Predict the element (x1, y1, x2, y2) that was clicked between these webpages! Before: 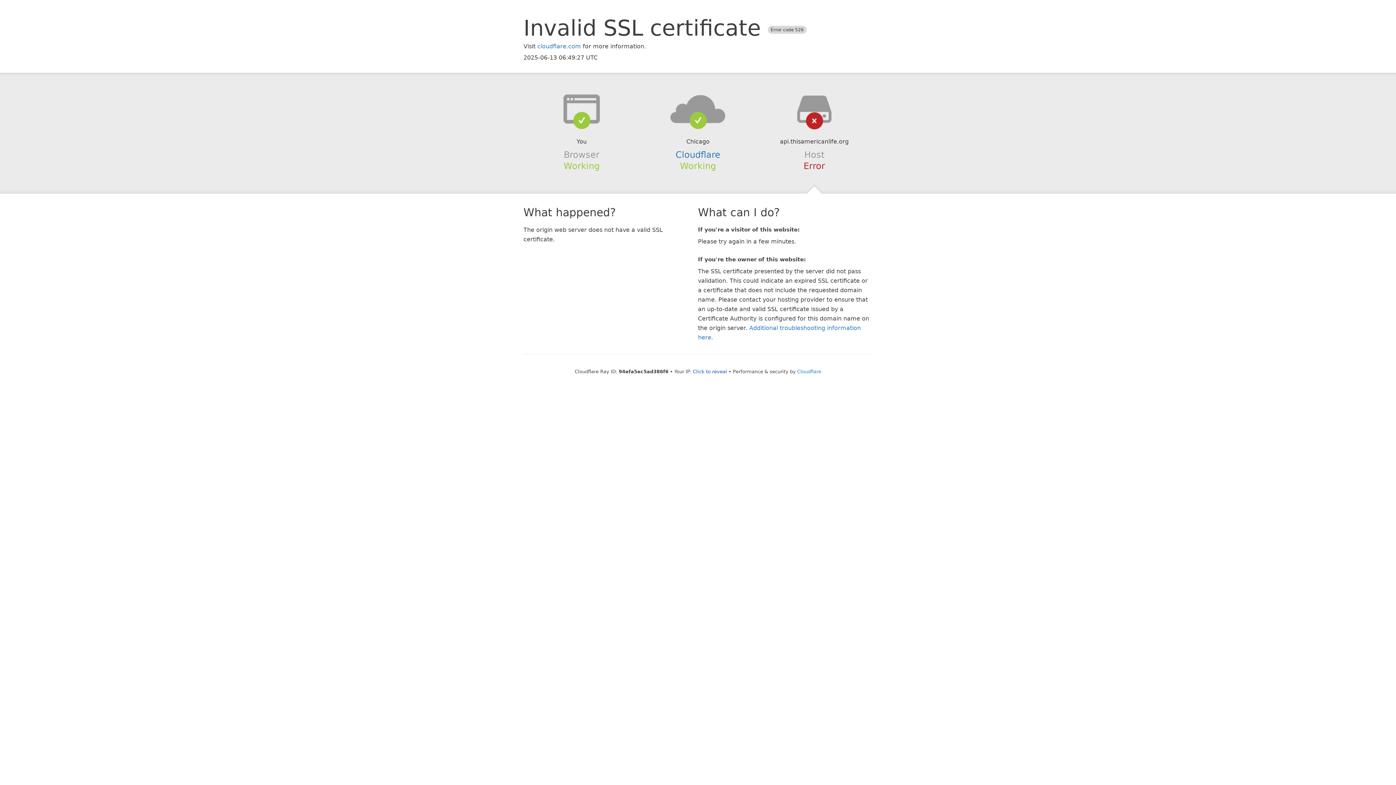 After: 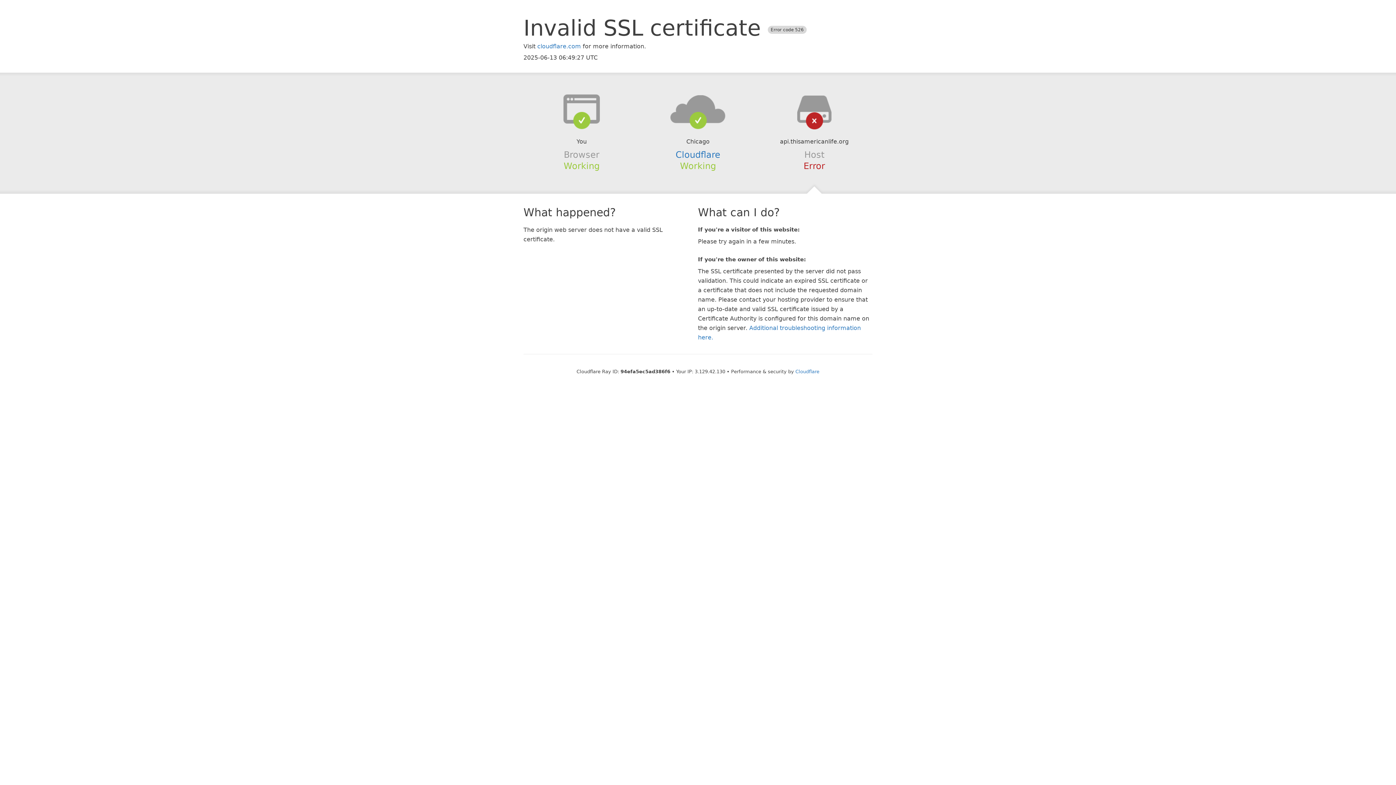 Action: bbox: (693, 368, 727, 374) label: Click to reveal